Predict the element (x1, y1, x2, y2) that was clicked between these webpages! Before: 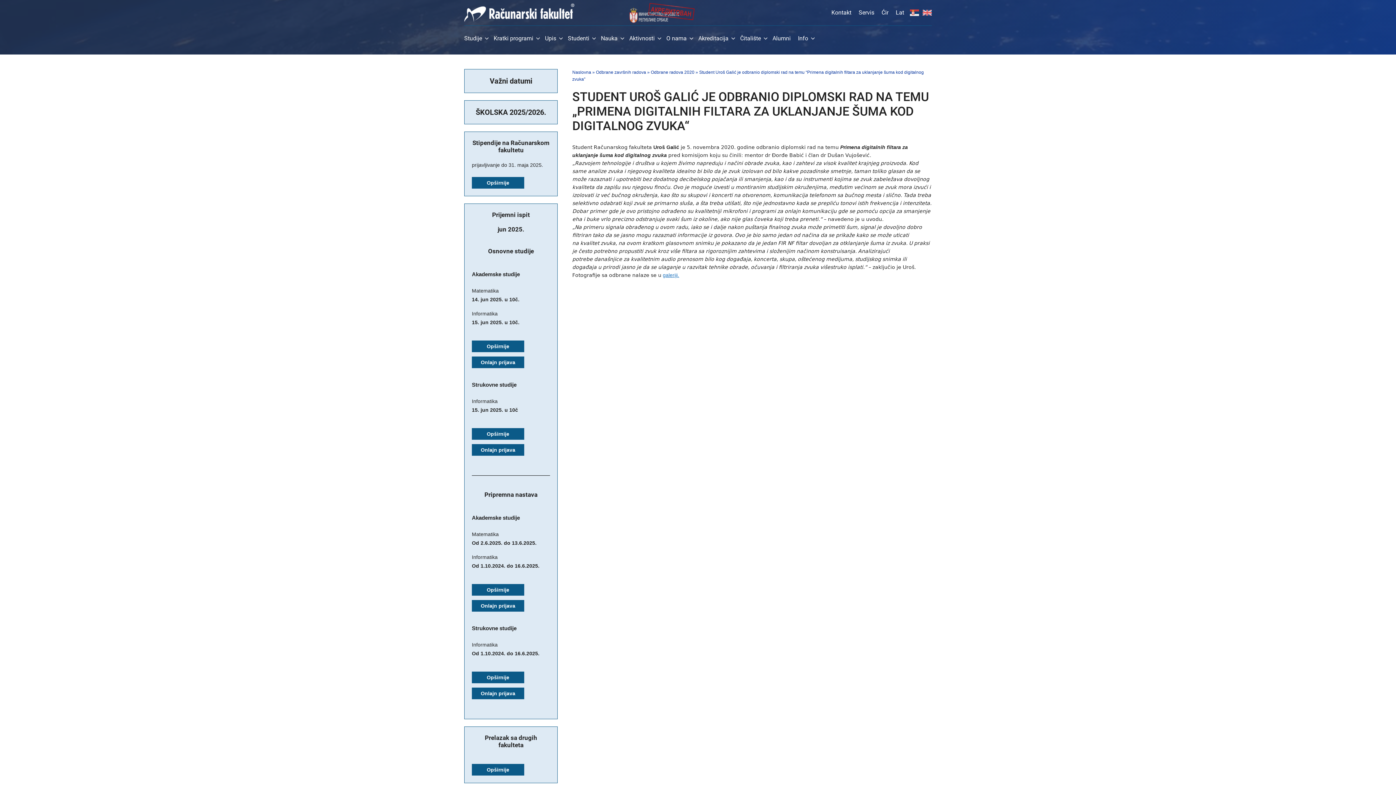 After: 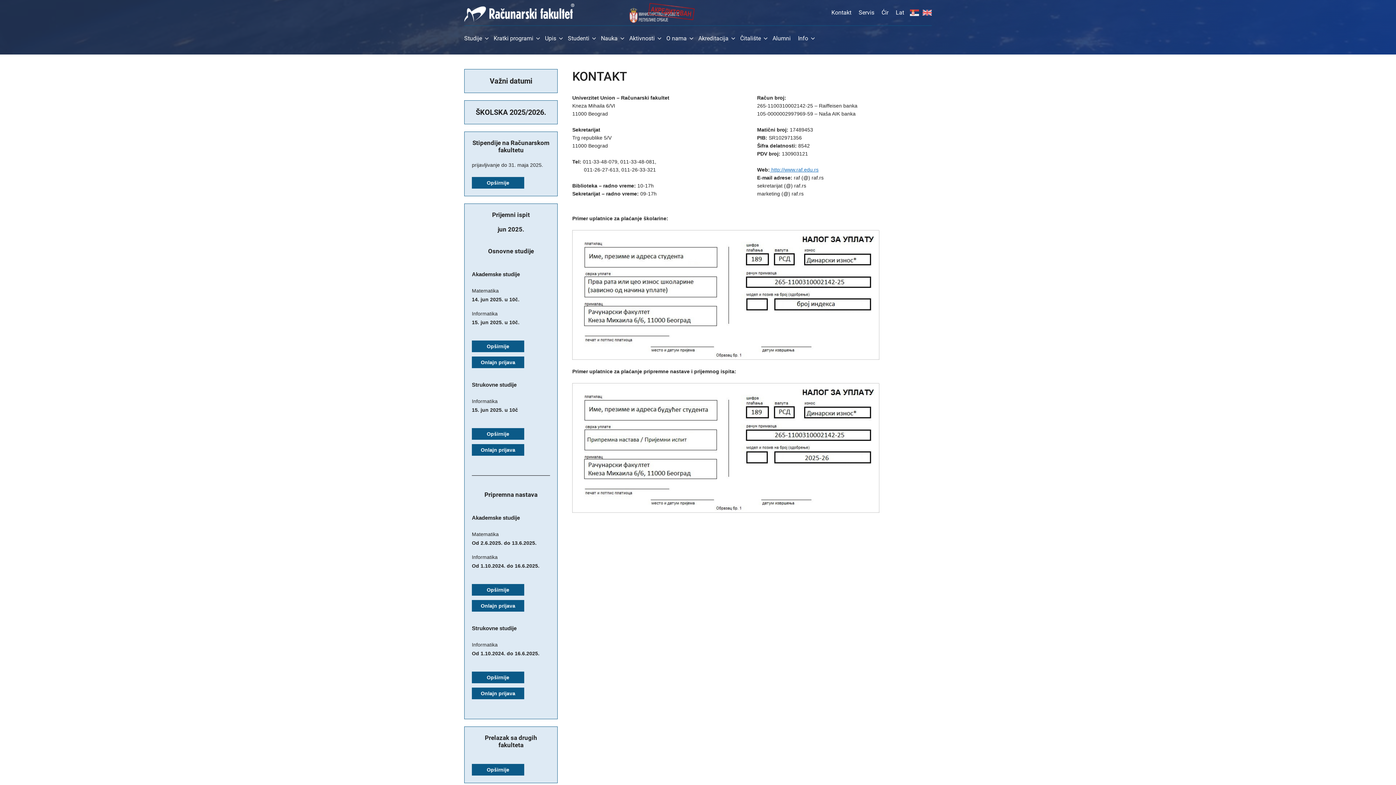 Action: label: Kontakt bbox: (828, 1, 855, 23)